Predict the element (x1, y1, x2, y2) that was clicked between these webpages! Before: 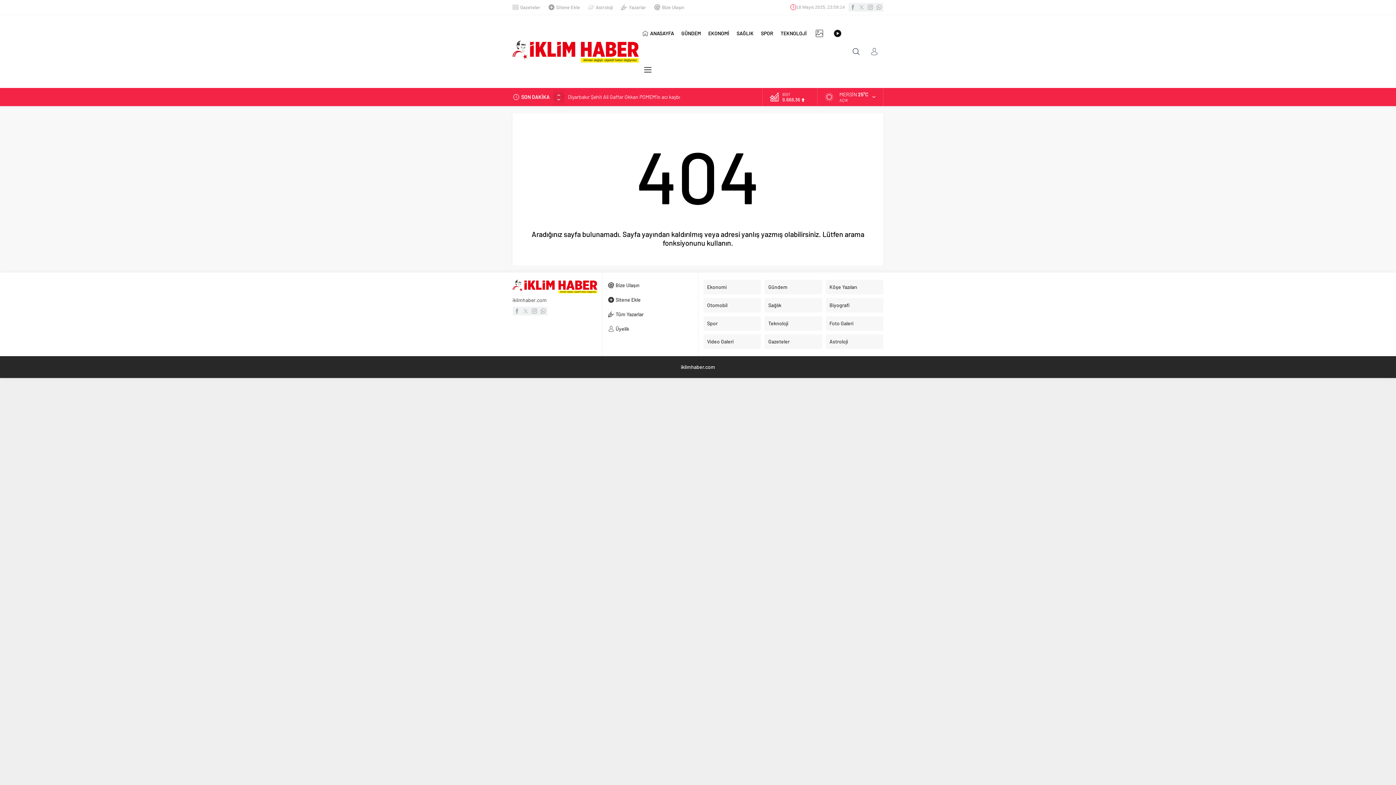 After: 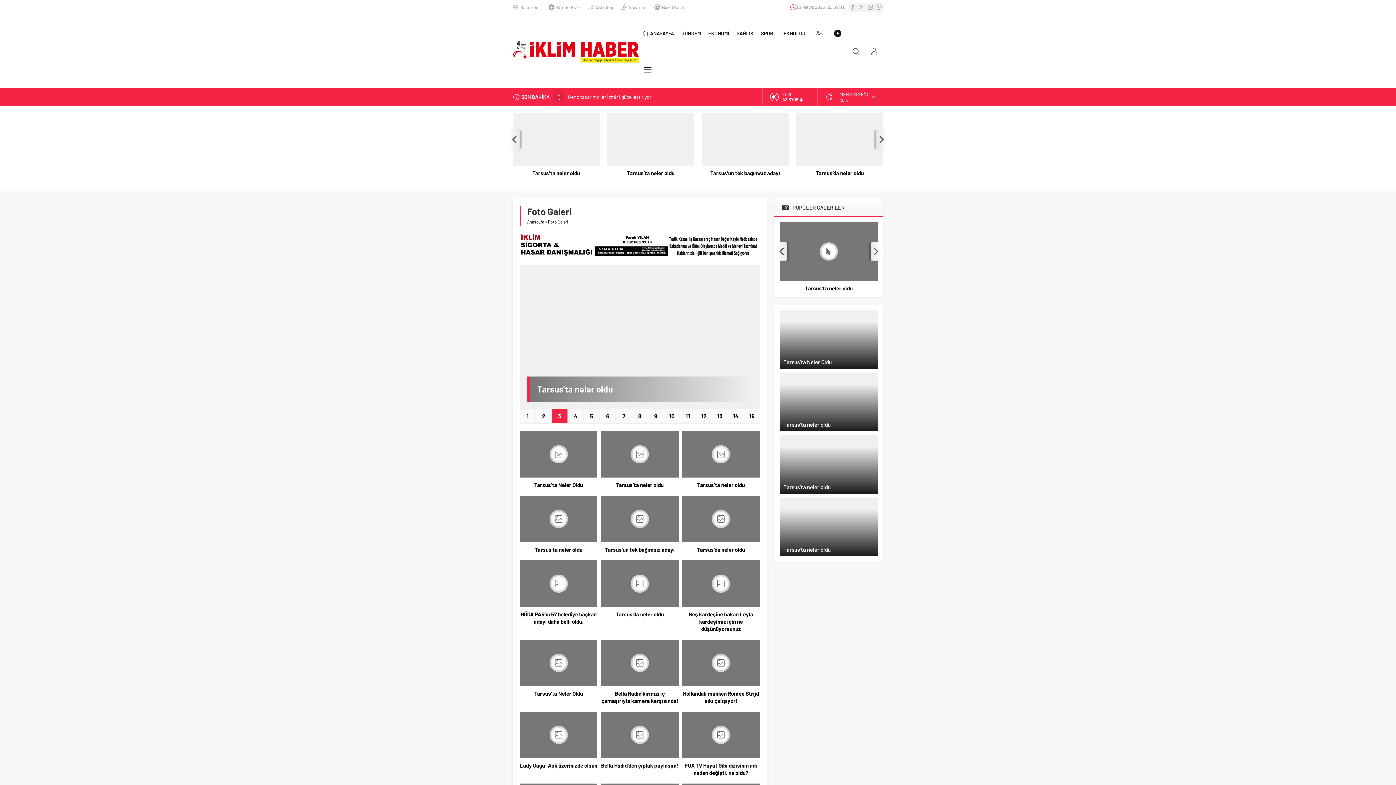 Action: label: Foto Galeri bbox: (826, 316, 883, 330)